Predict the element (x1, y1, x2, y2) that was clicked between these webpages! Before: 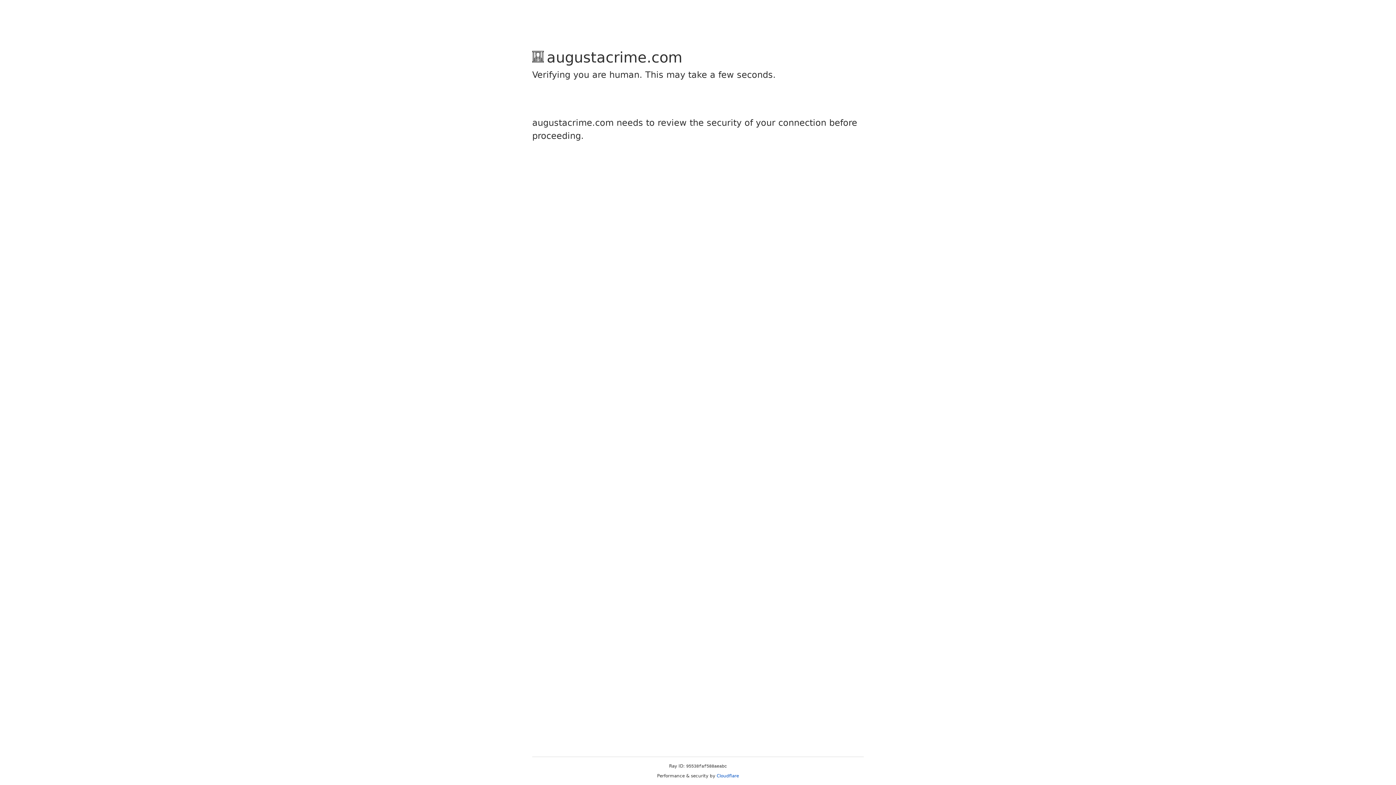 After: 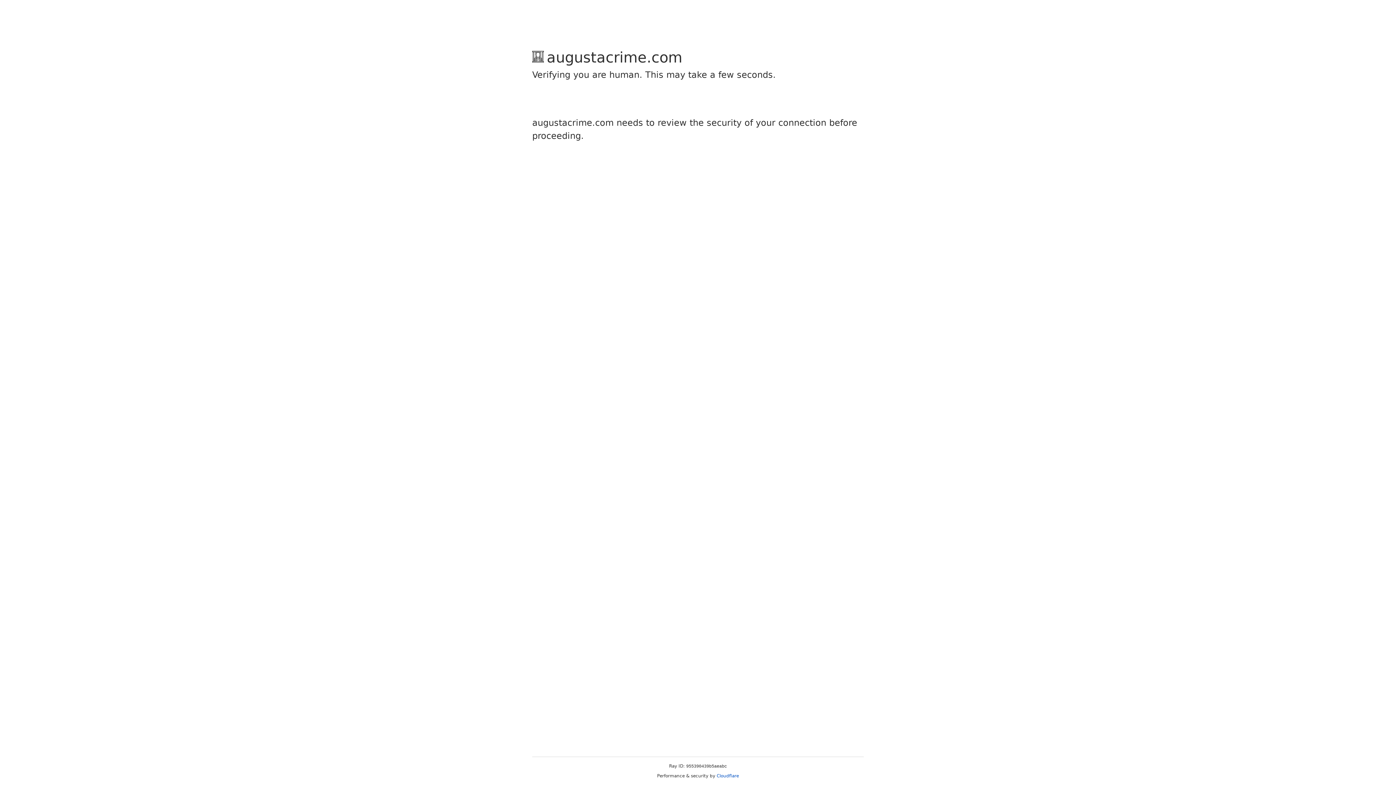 Action: bbox: (716, 773, 739, 778) label: Cloudflare